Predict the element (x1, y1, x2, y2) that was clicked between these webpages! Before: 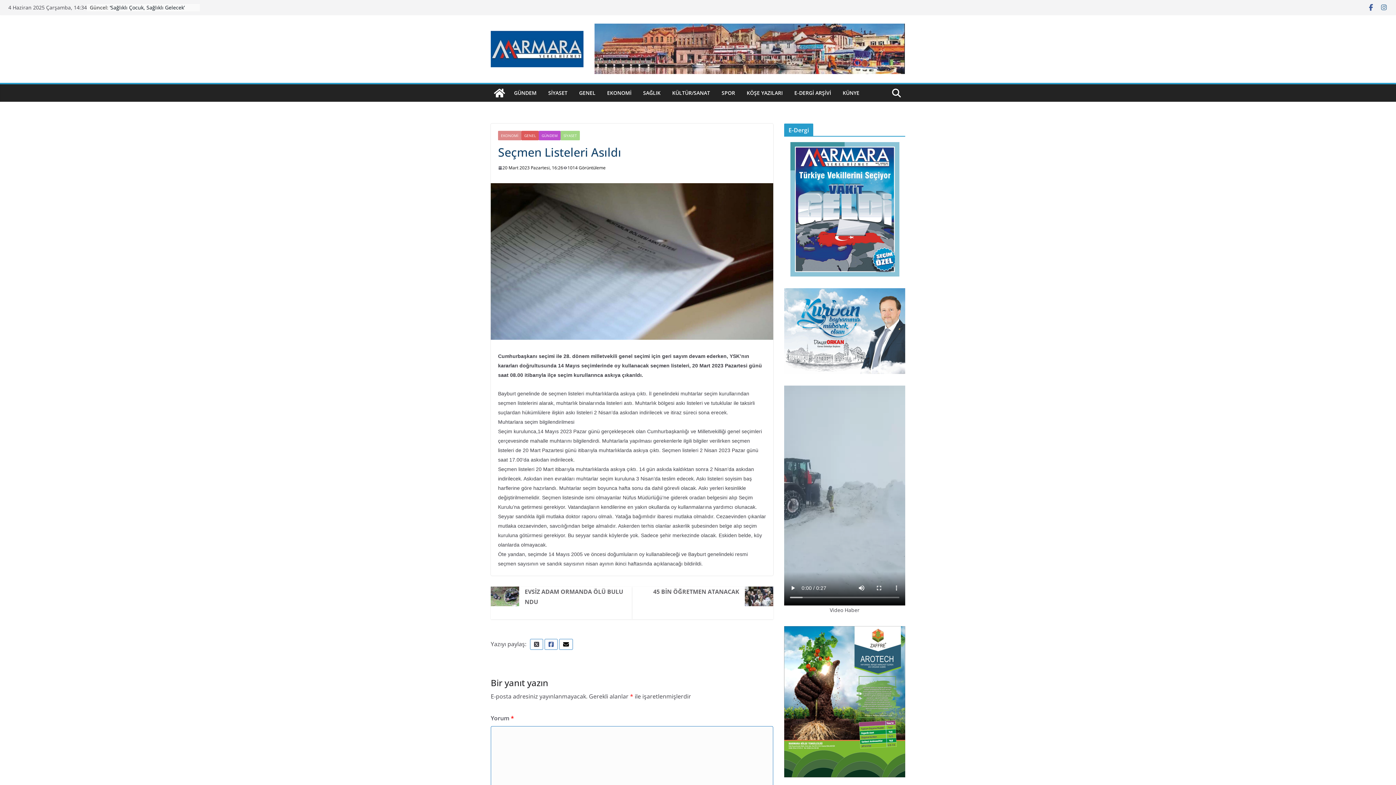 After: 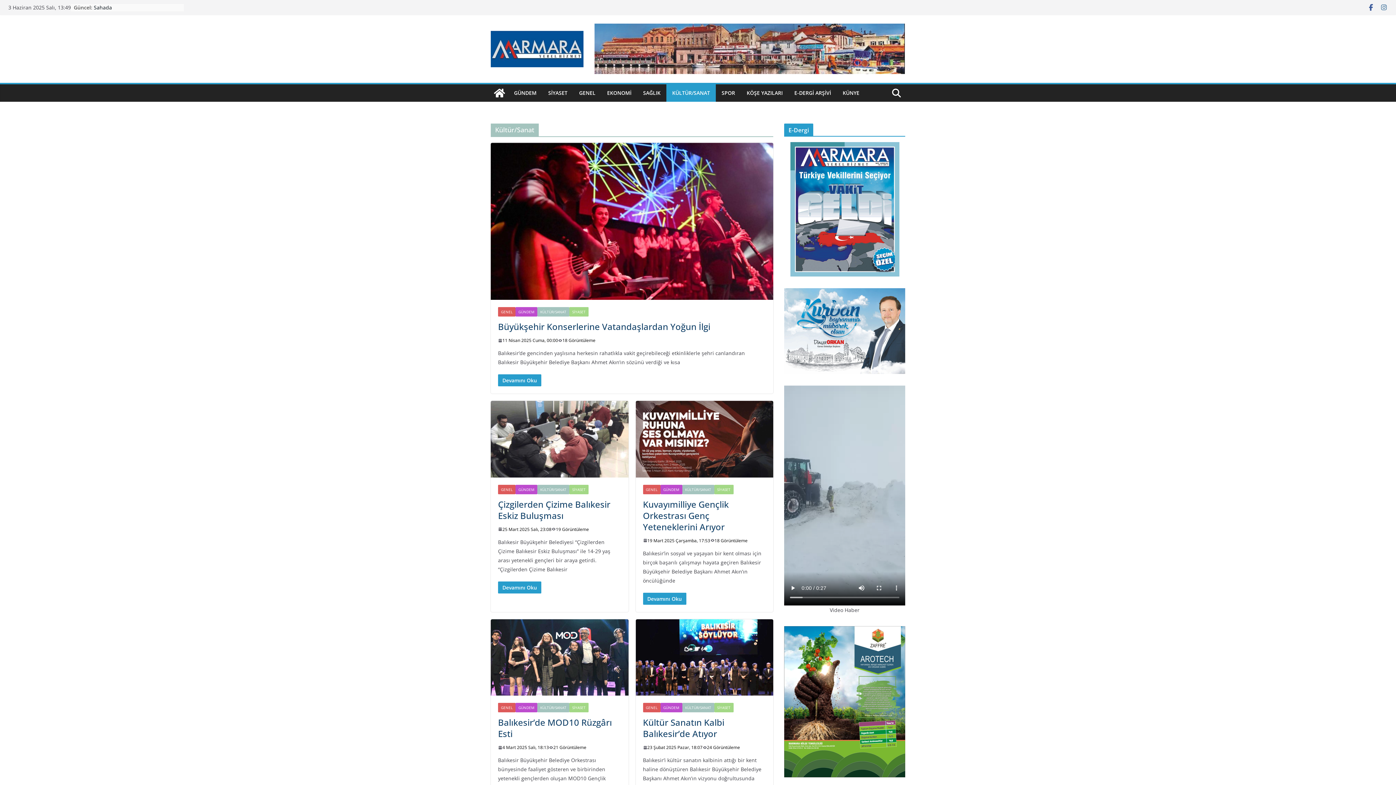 Action: bbox: (672, 88, 710, 98) label: KÜLTÜR/SANAT